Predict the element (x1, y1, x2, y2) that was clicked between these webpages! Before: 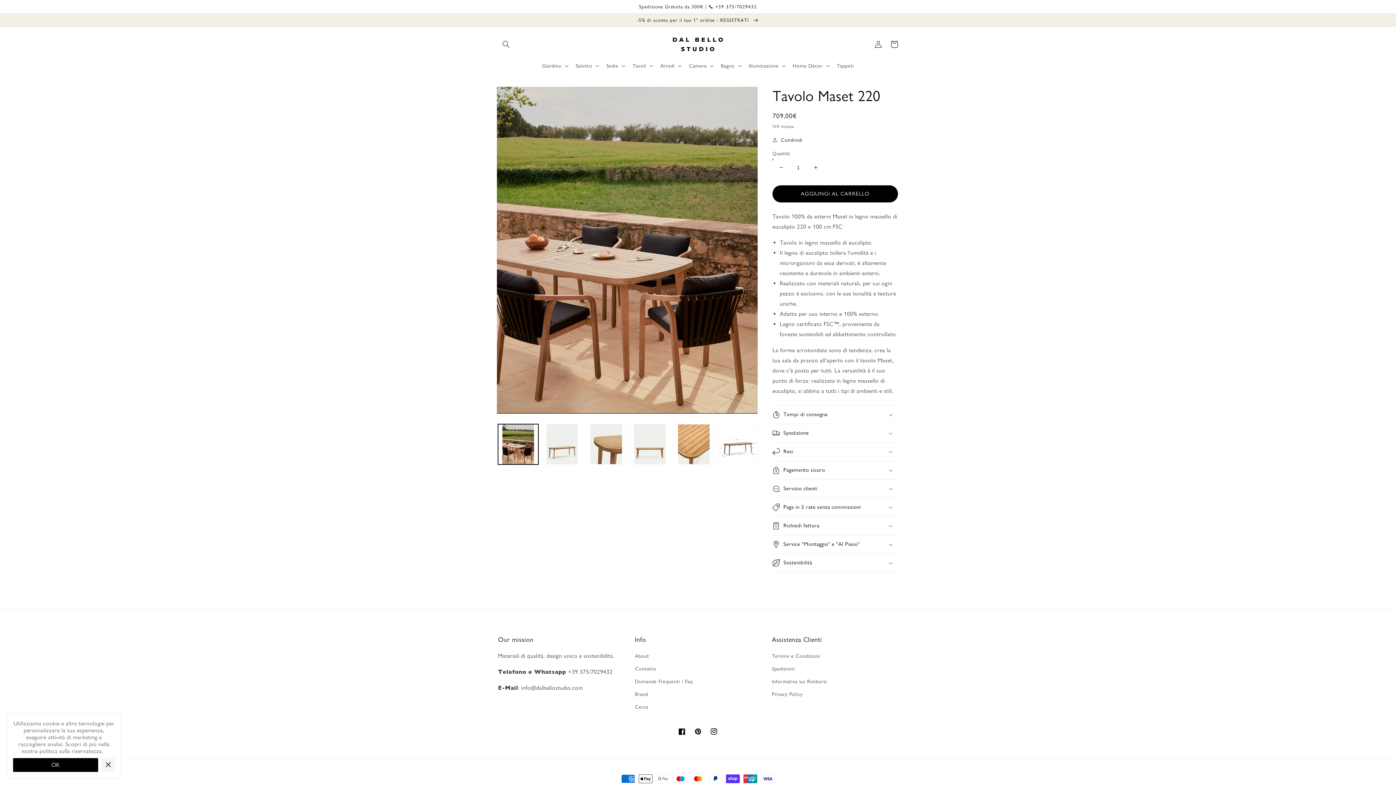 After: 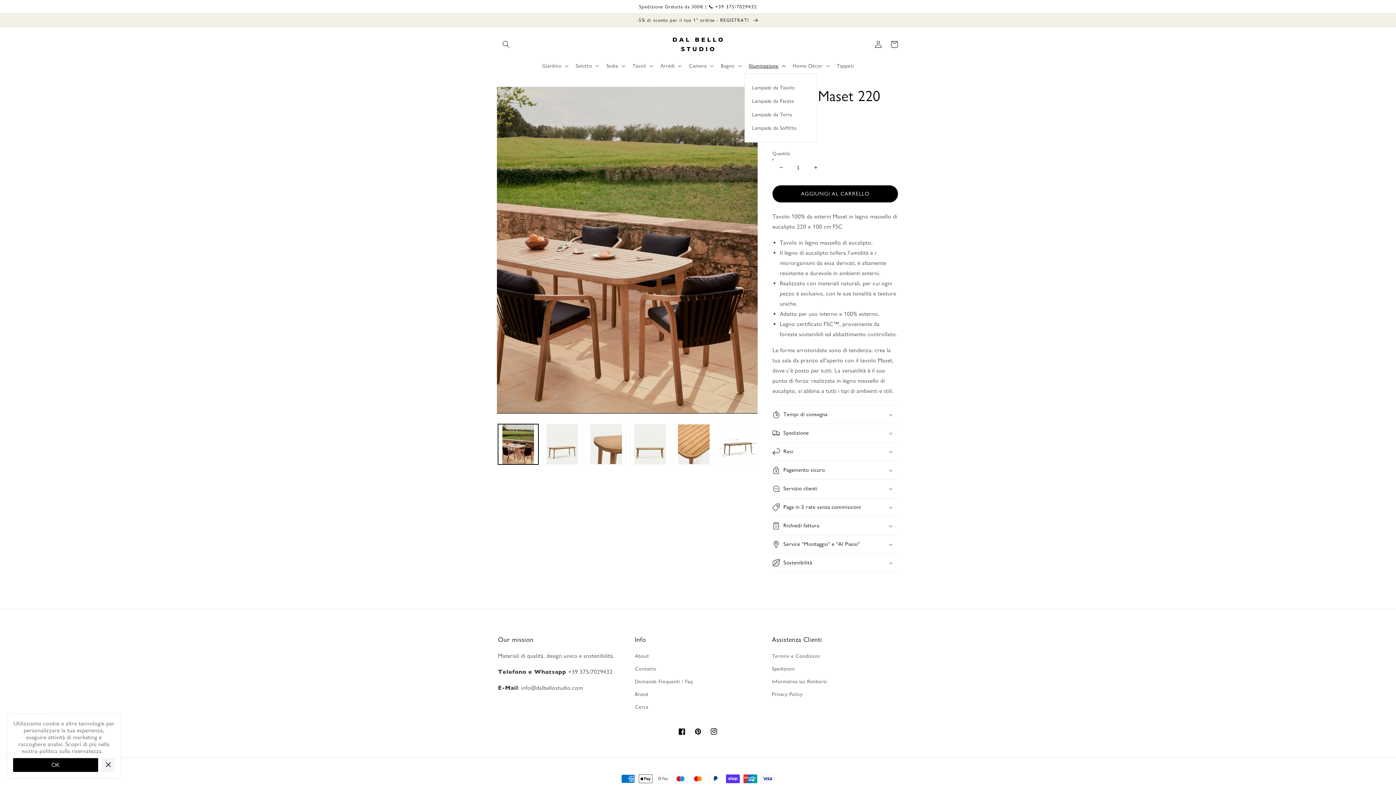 Action: bbox: (744, 58, 788, 73) label: Illuminazione